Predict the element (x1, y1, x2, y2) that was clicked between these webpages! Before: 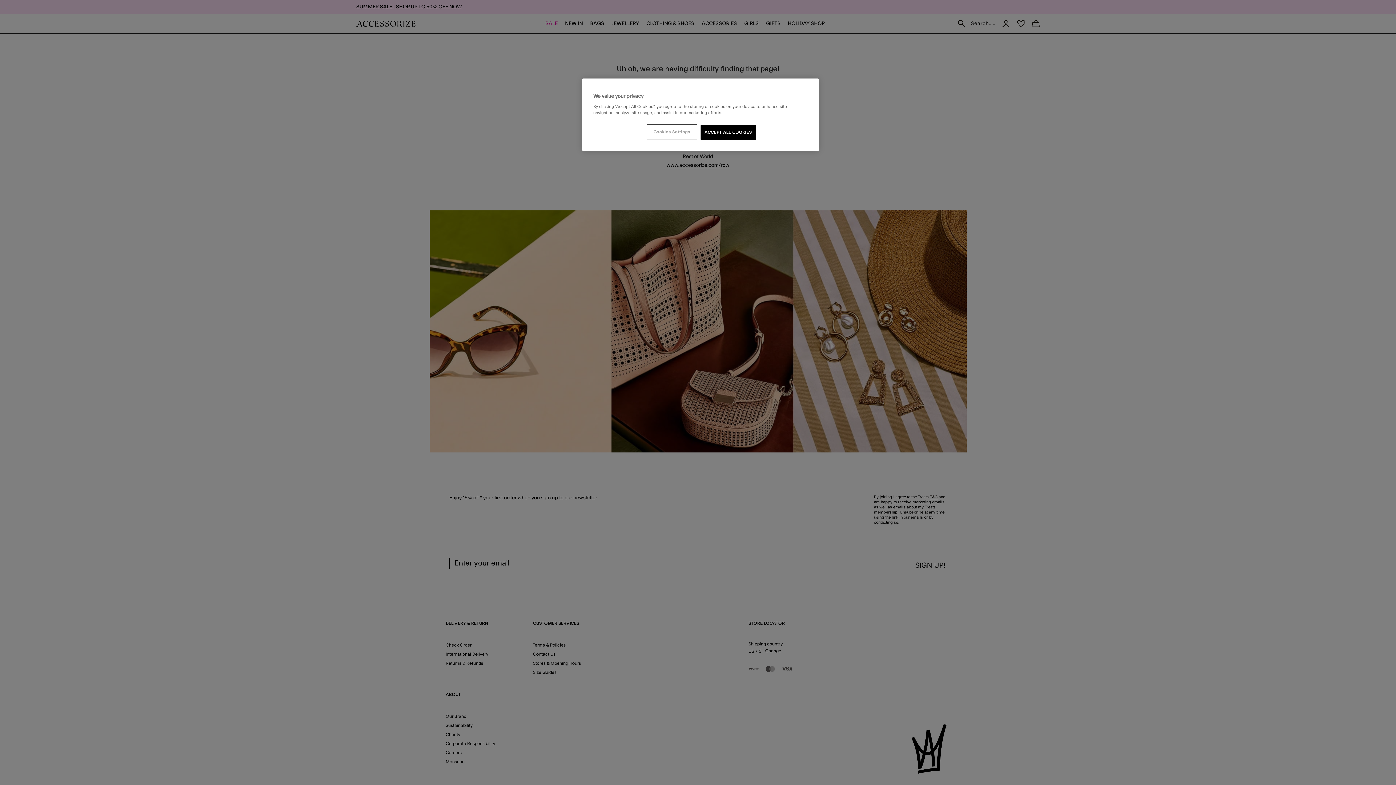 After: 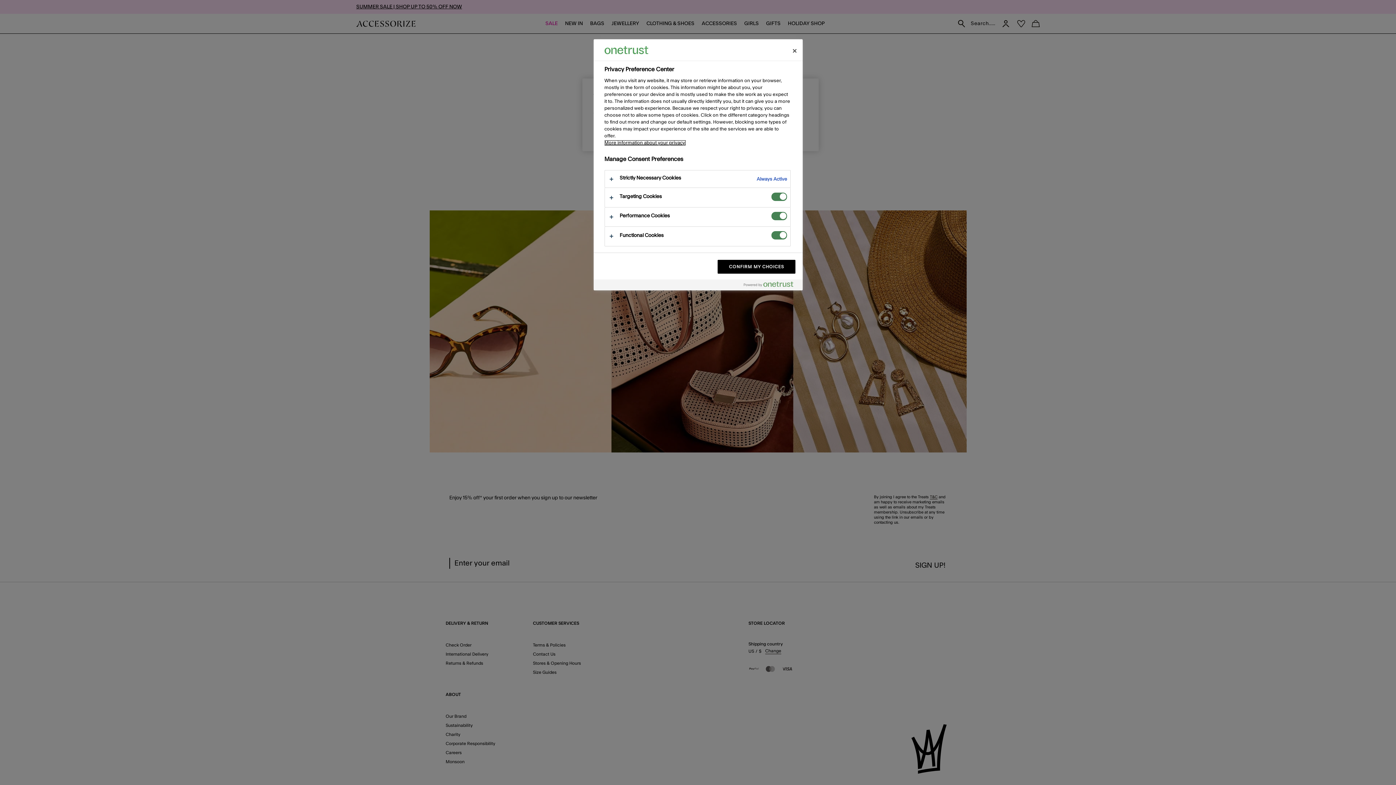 Action: label: Cookies Settings bbox: (647, 125, 696, 139)